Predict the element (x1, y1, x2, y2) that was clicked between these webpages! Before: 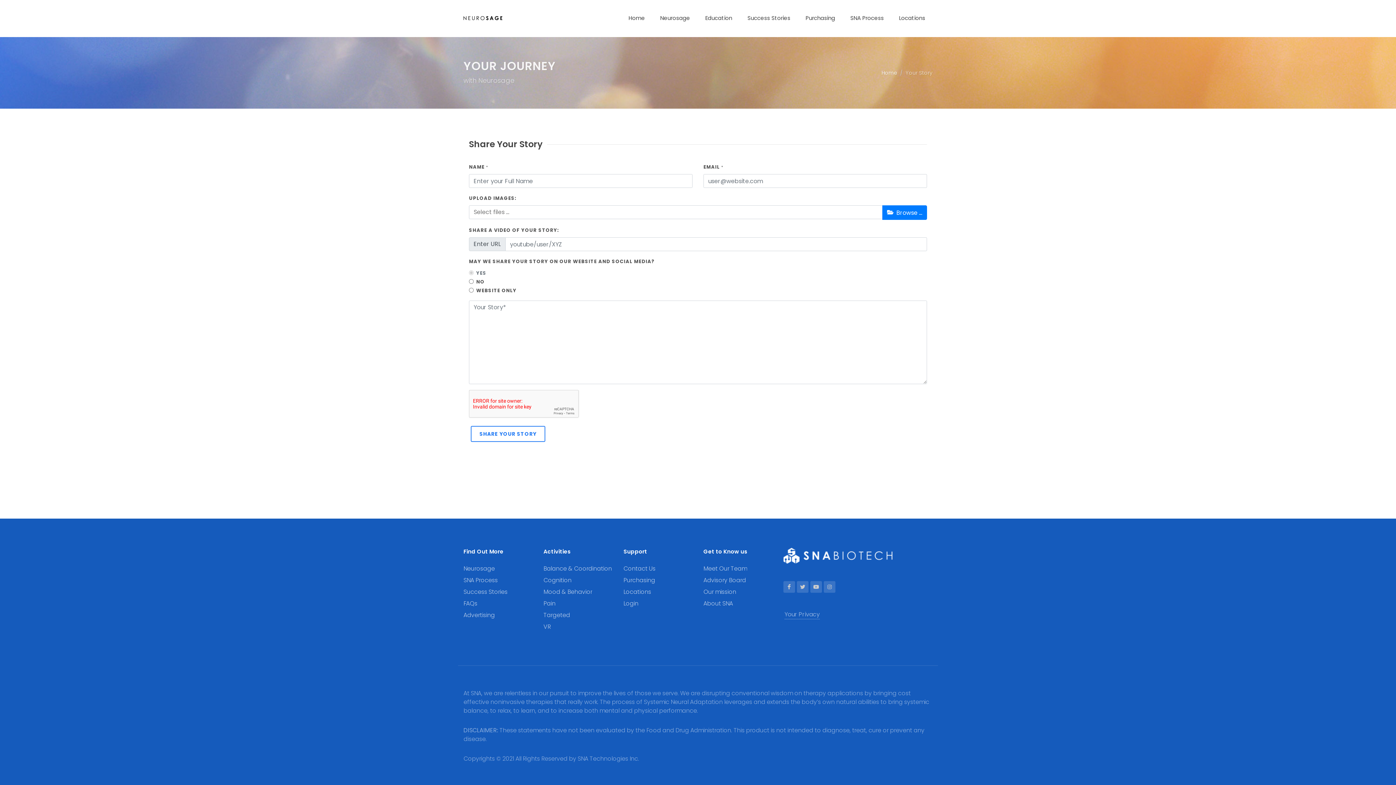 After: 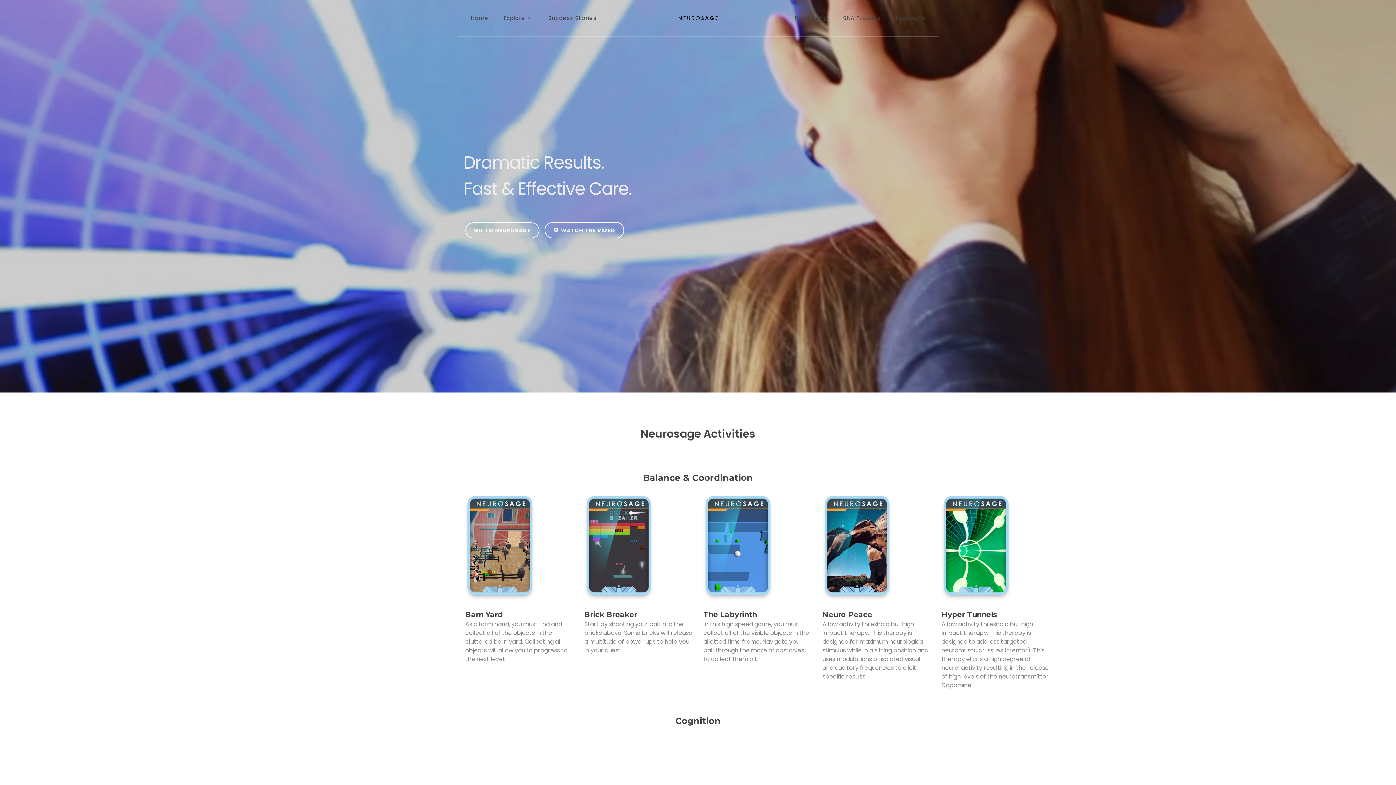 Action: bbox: (543, 576, 571, 584) label: Cognition